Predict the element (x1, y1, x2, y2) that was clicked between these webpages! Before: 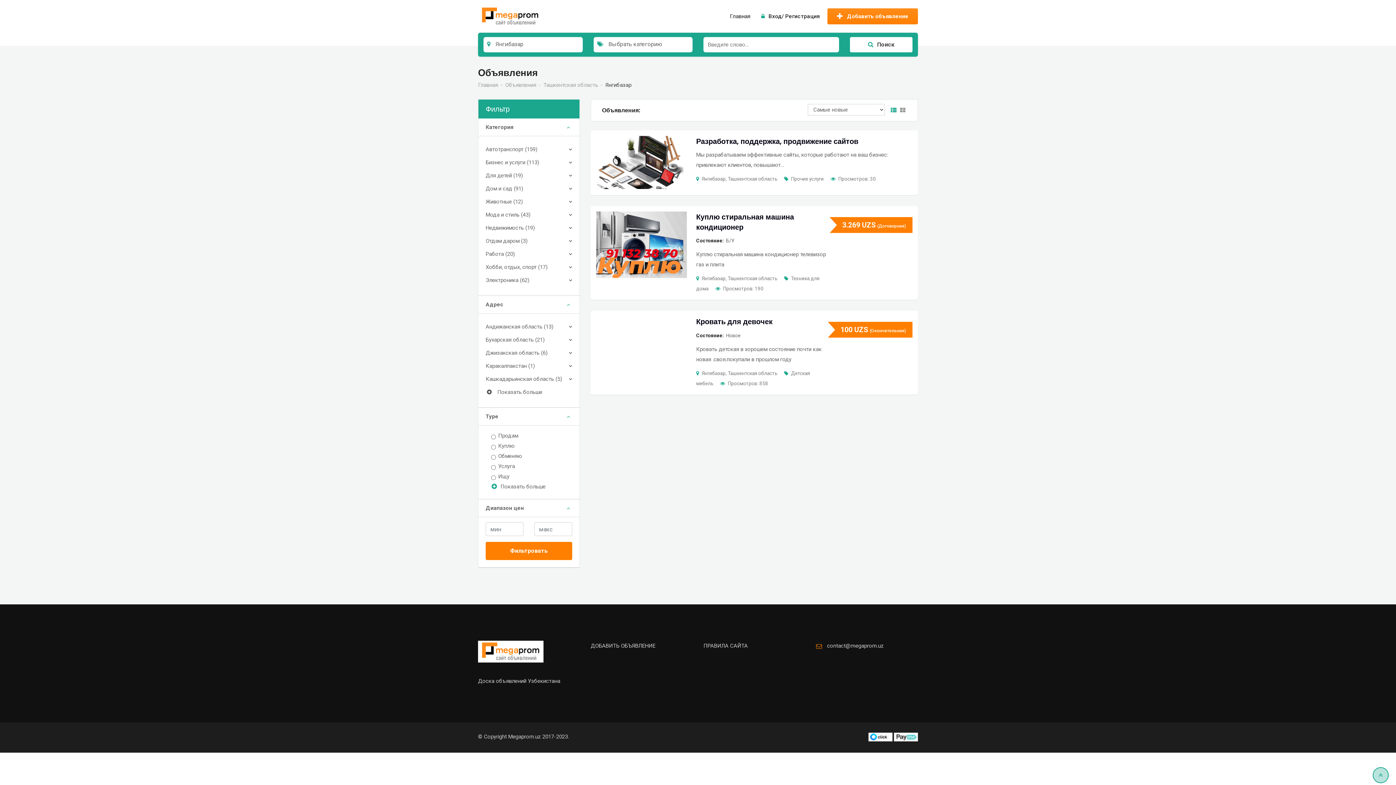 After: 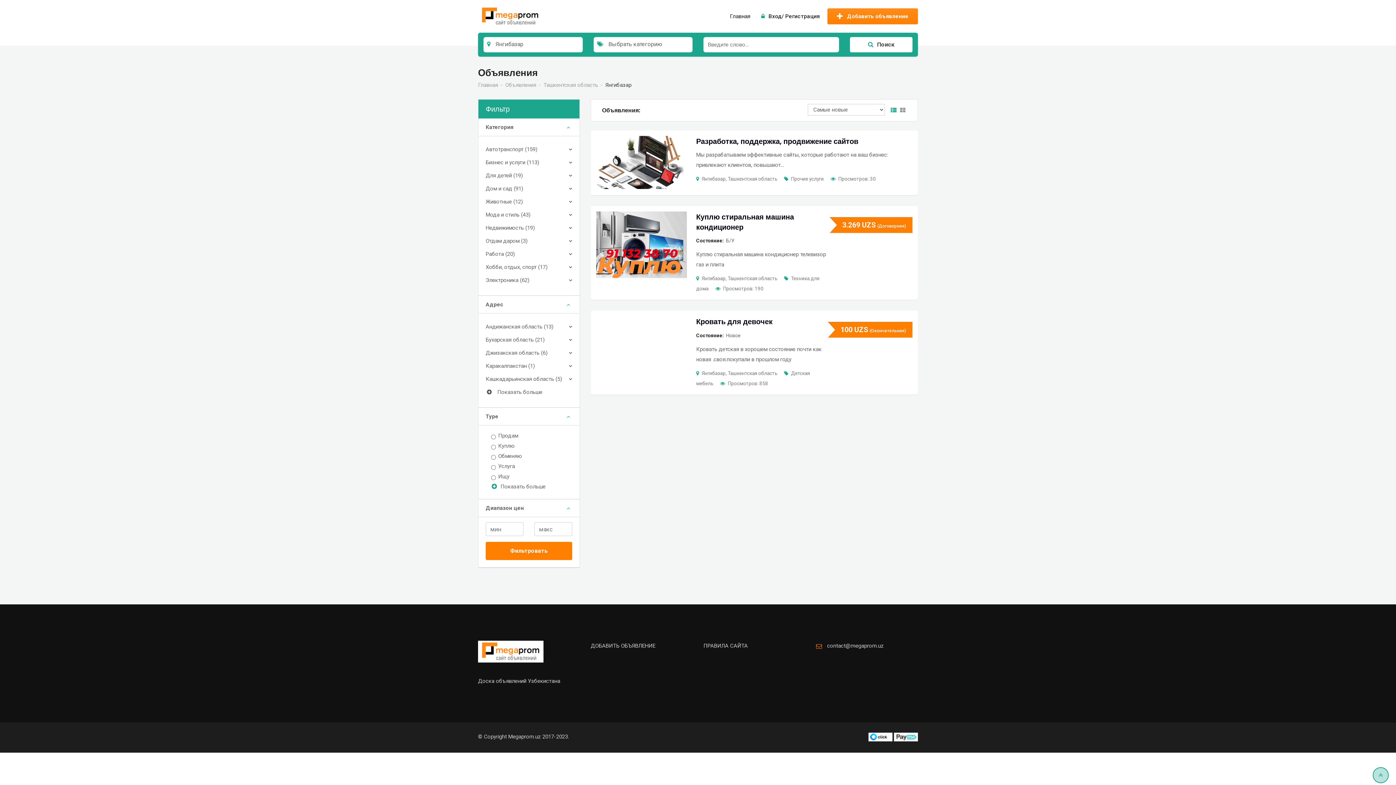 Action: bbox: (485, 542, 572, 560) label: Фильтровать